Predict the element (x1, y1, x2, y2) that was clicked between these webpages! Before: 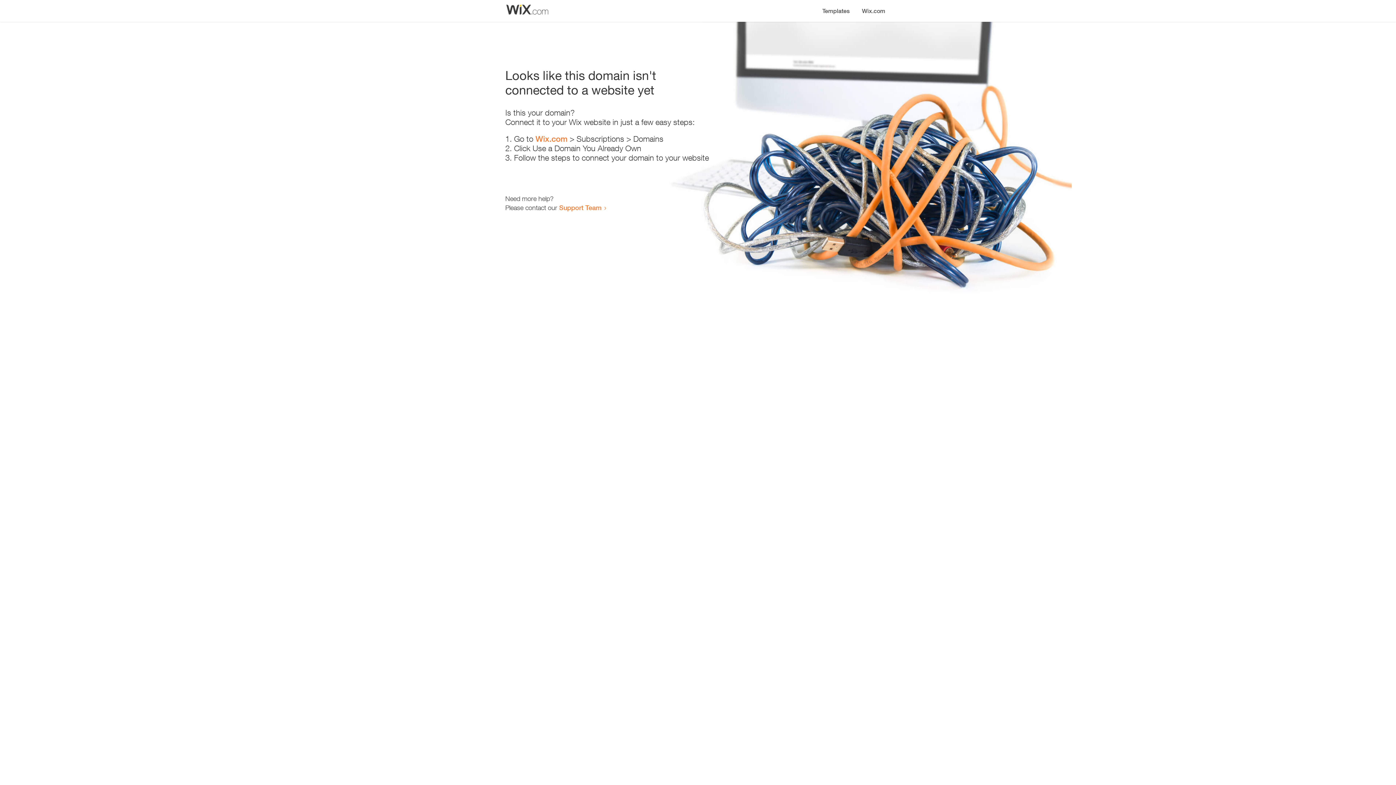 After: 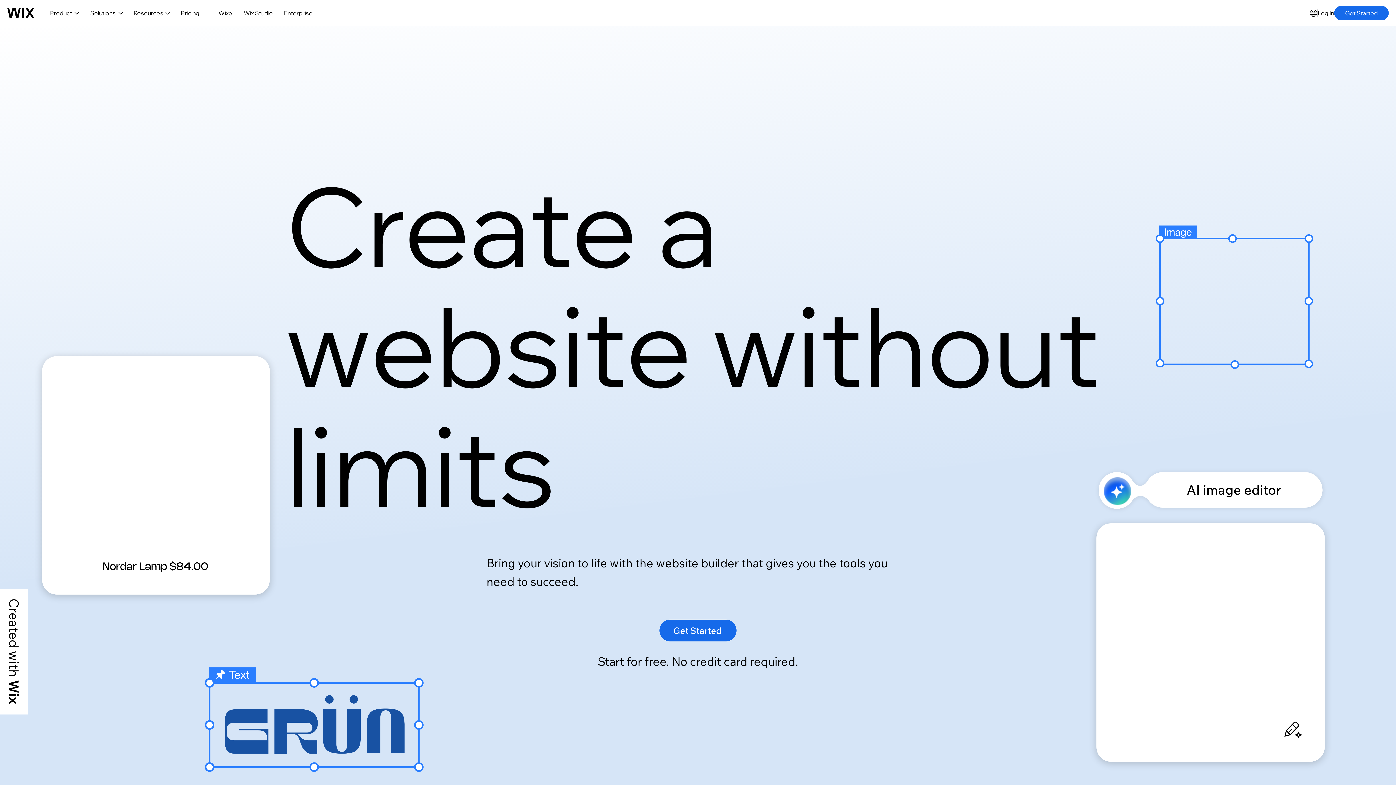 Action: label: Wix.com bbox: (535, 134, 567, 143)